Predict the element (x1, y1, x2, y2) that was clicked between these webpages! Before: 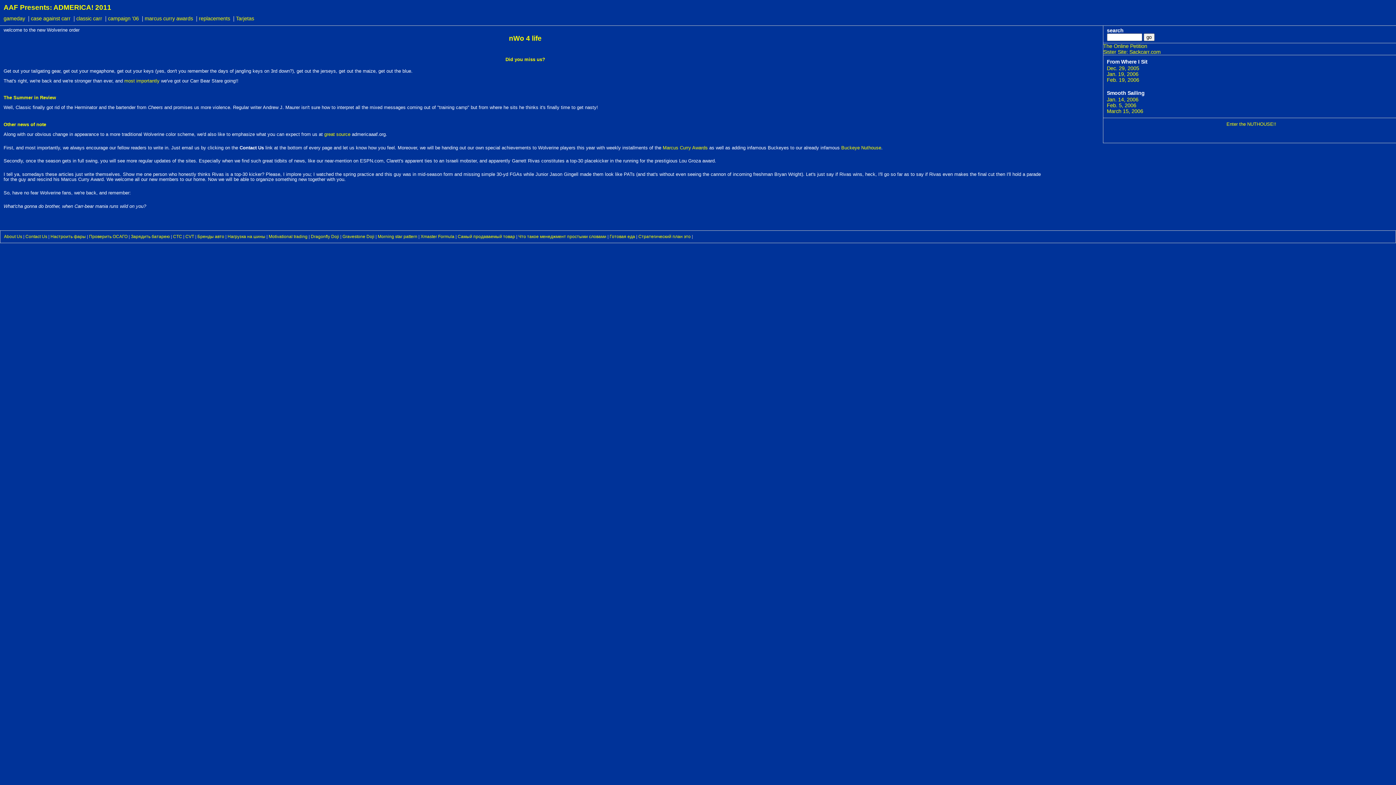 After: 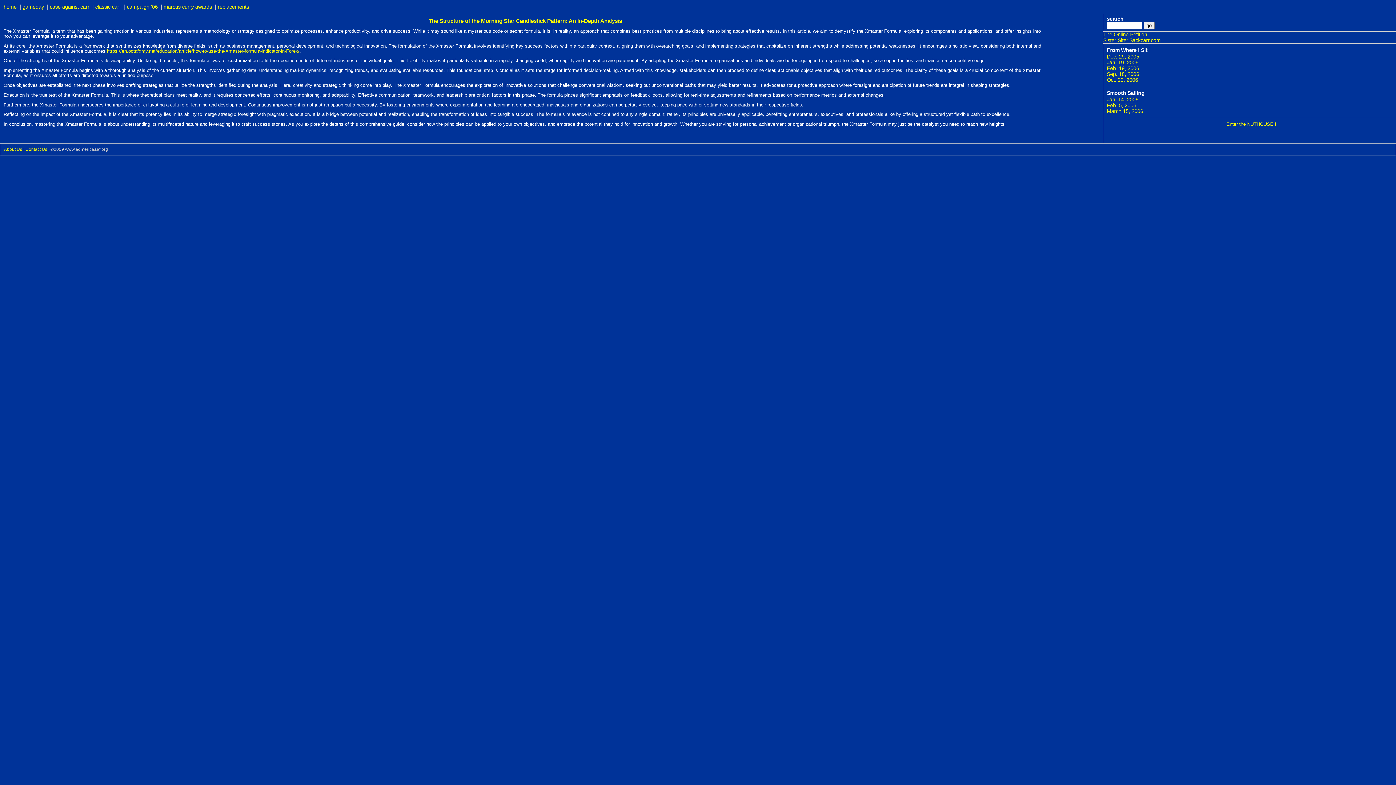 Action: bbox: (420, 234, 454, 239) label: Xmaster Formula